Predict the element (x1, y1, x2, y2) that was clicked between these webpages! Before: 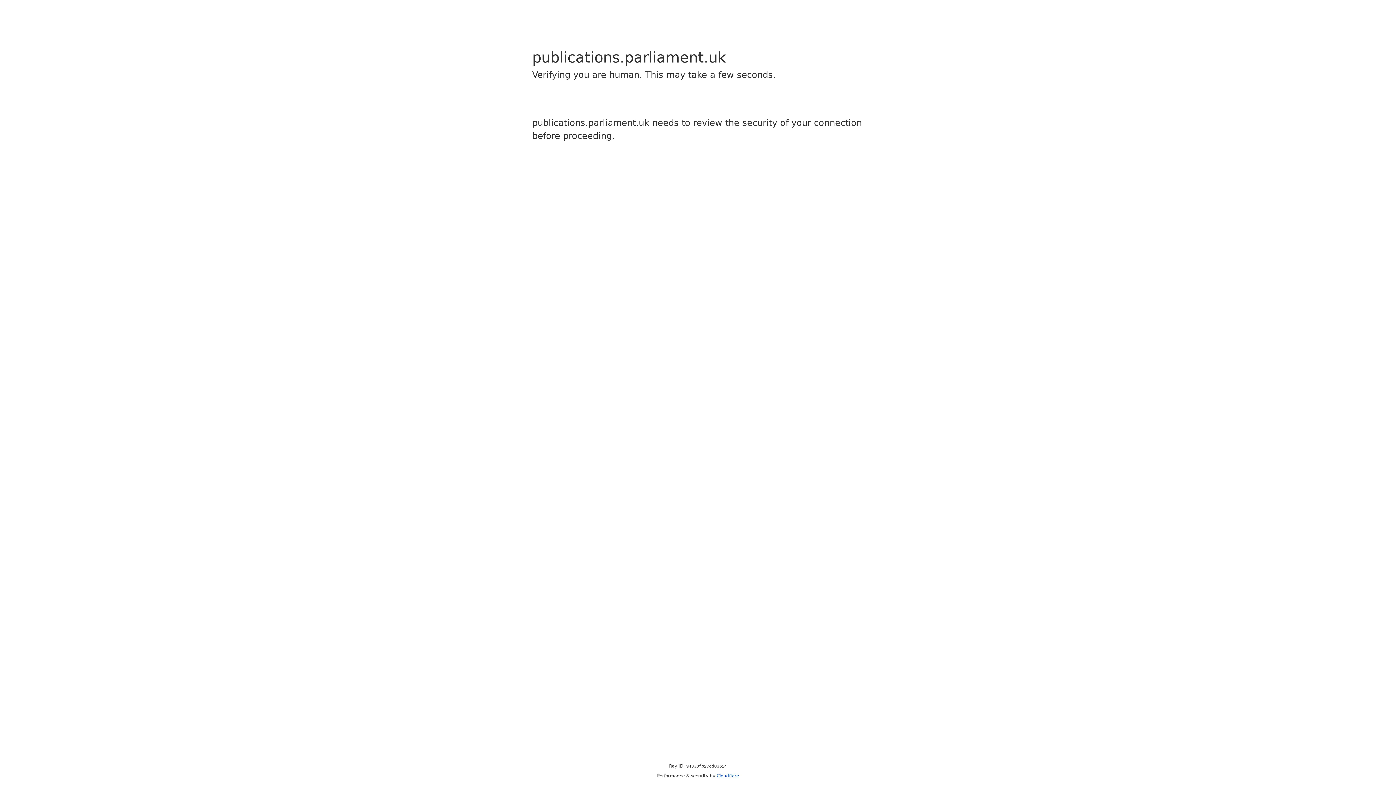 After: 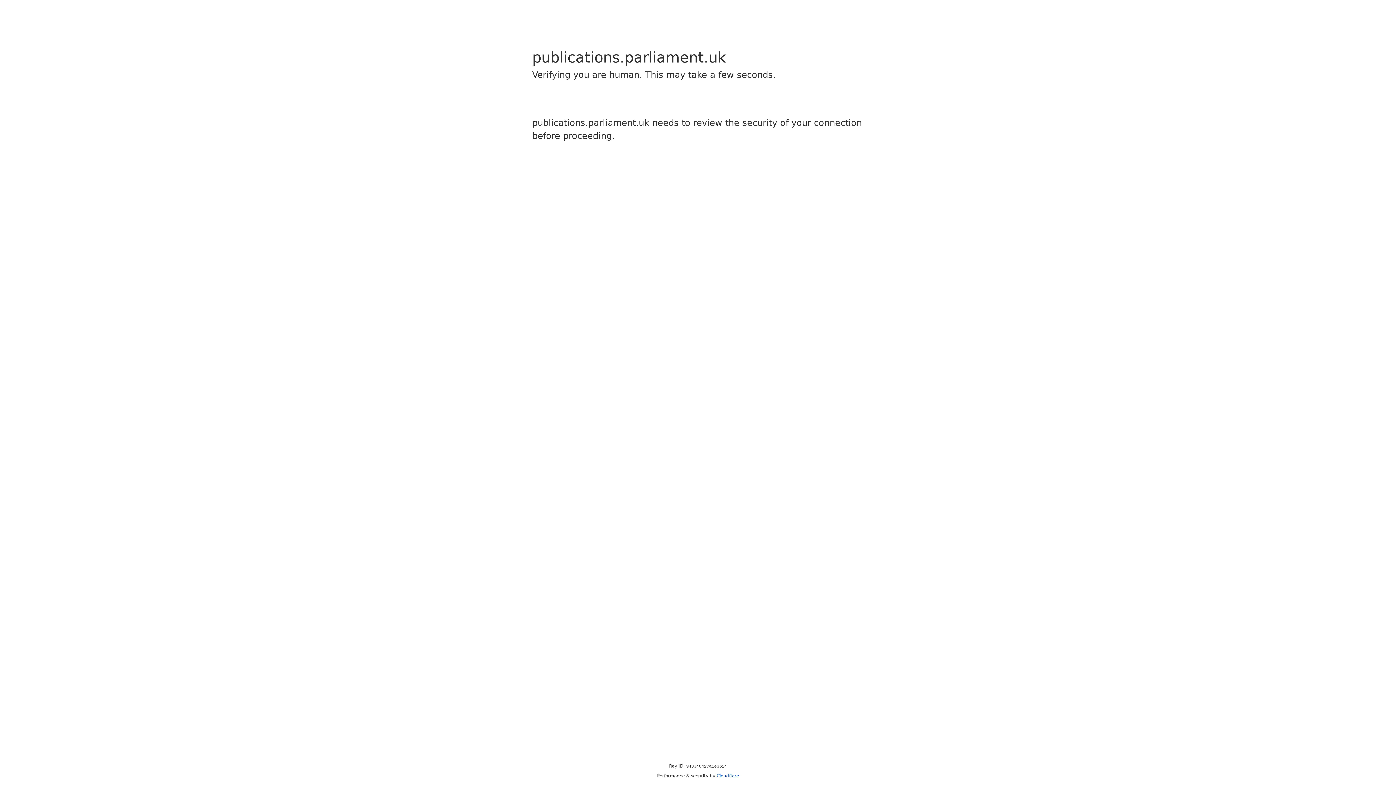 Action: bbox: (716, 773, 739, 778) label: Cloudflare